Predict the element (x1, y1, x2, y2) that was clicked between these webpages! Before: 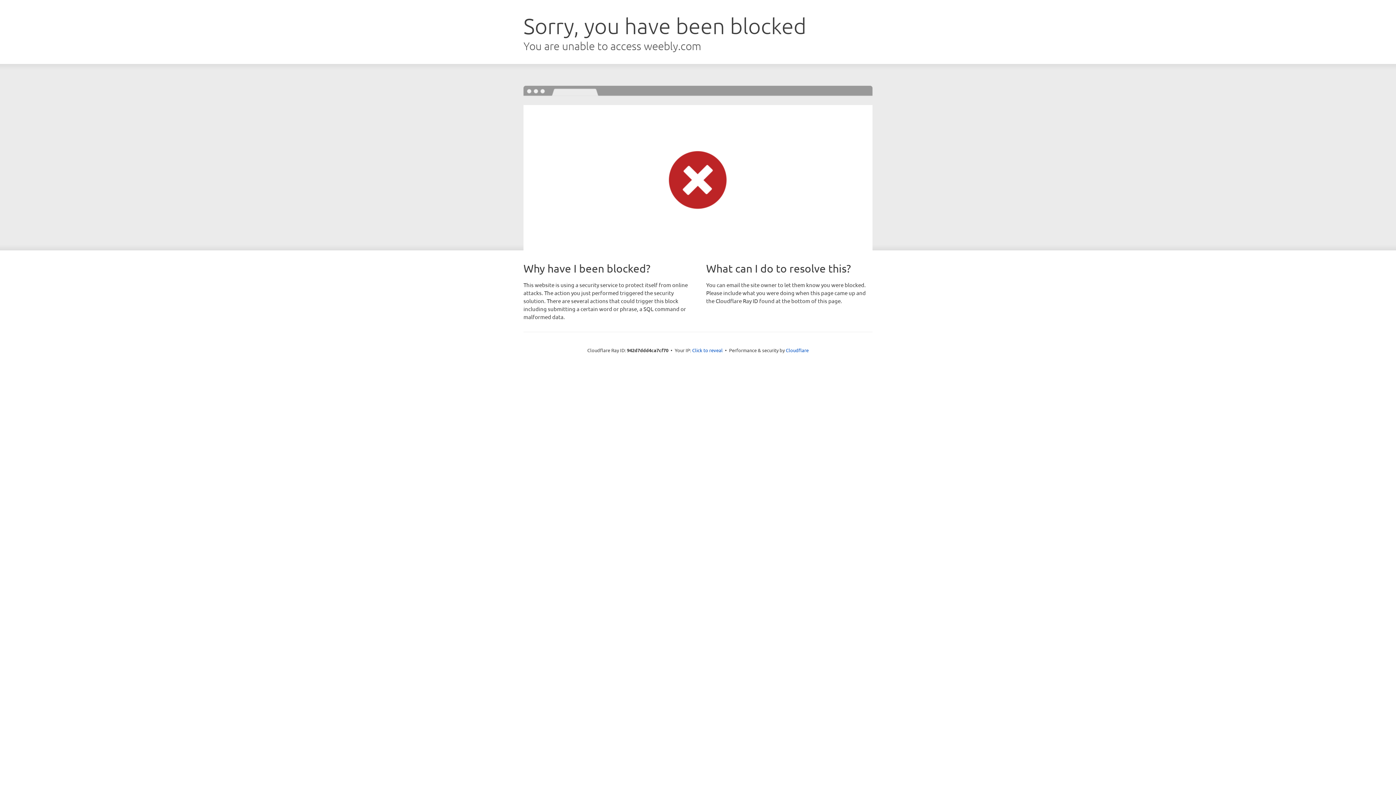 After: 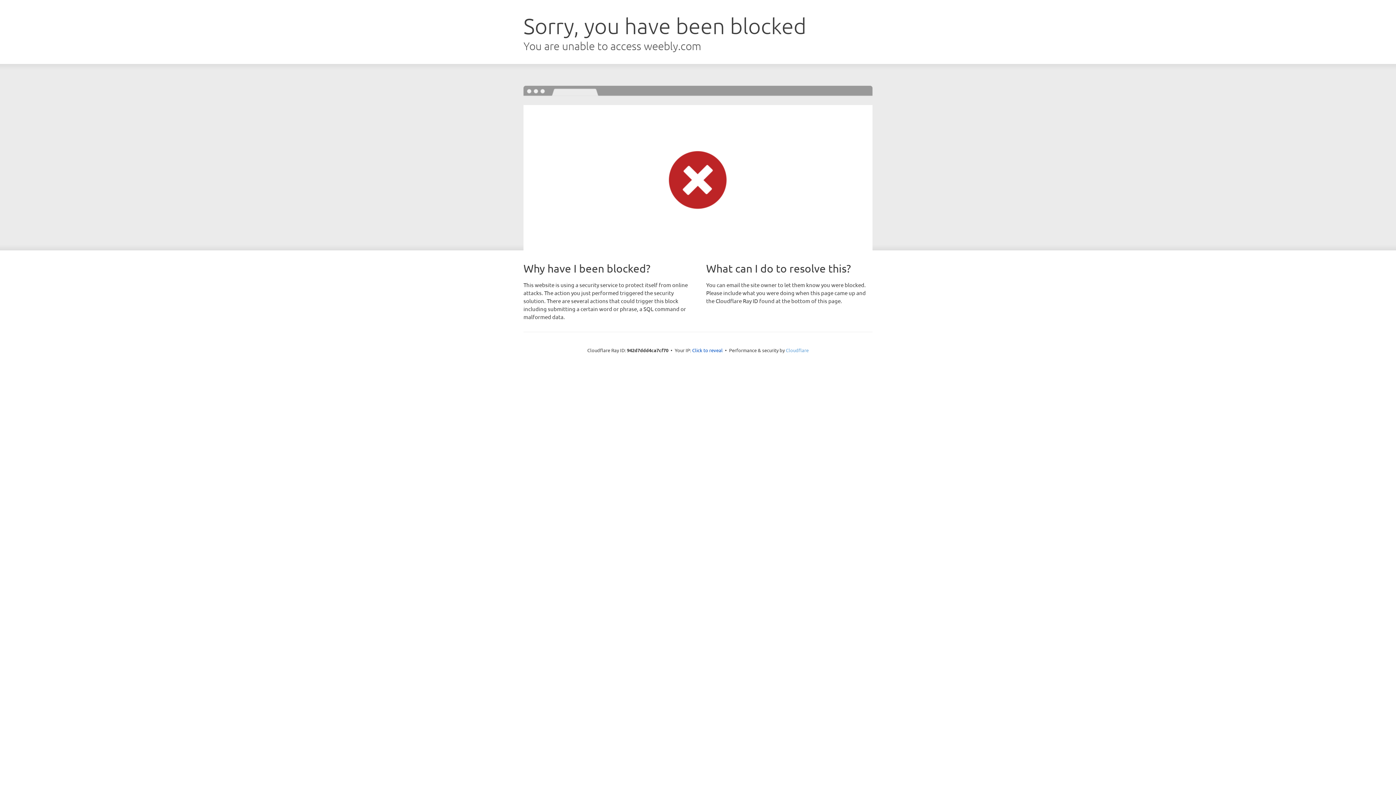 Action: label: Cloudflare bbox: (786, 347, 808, 353)